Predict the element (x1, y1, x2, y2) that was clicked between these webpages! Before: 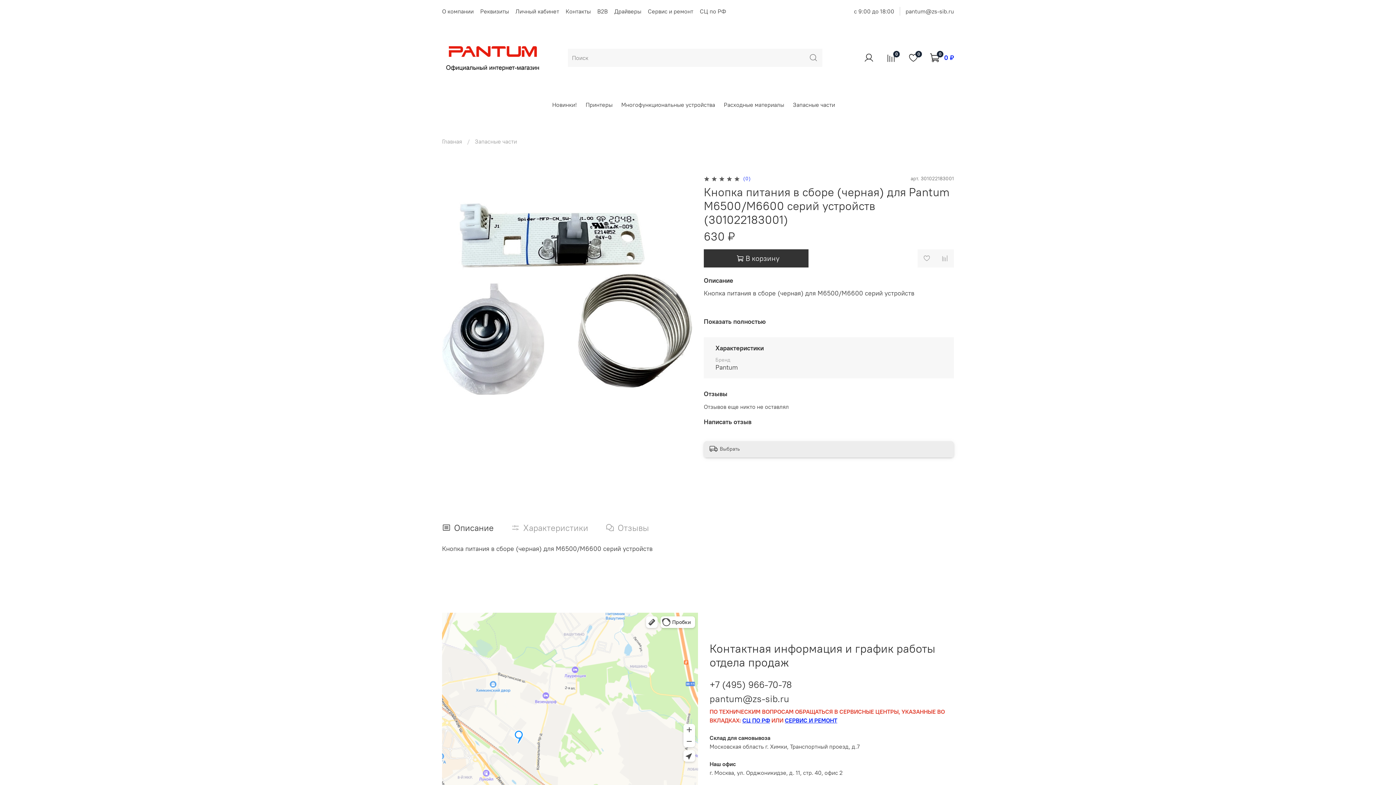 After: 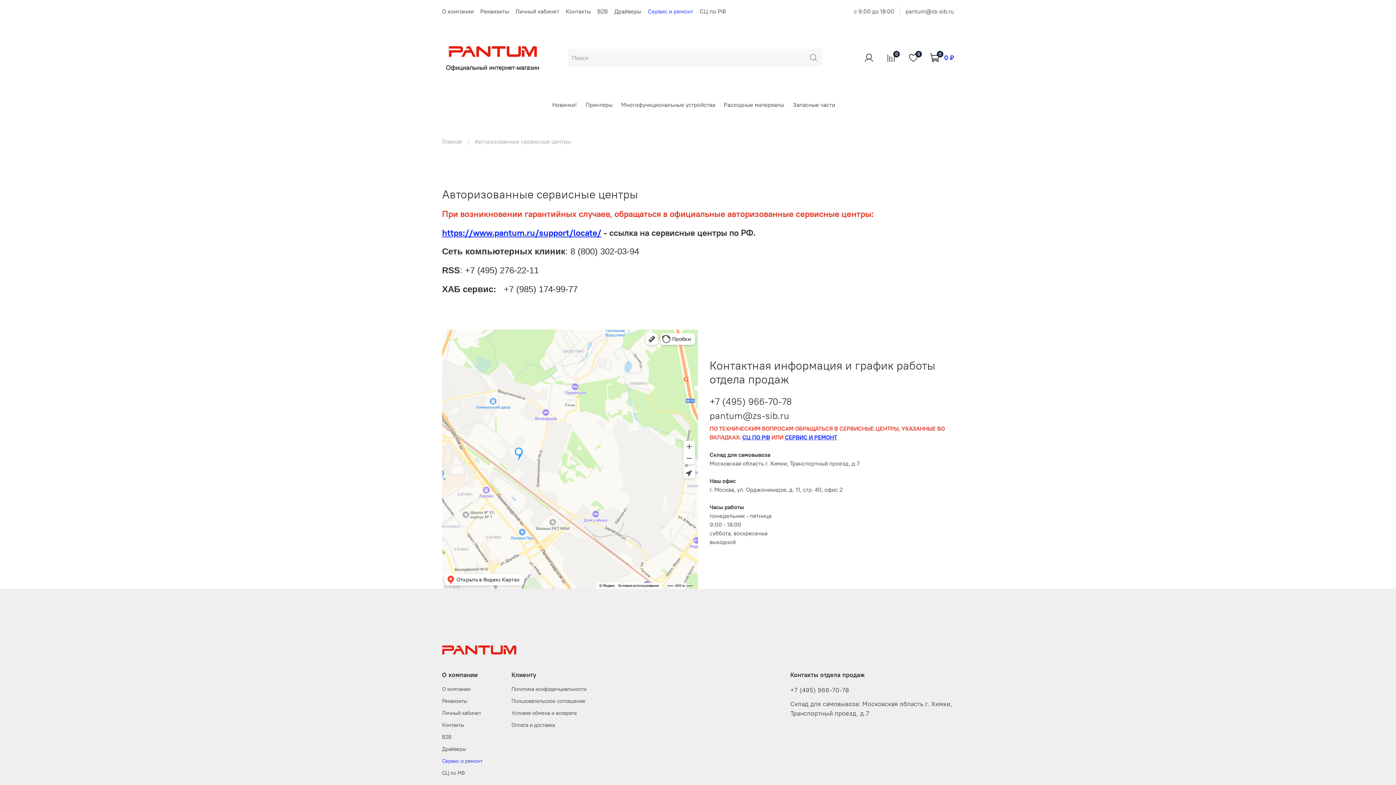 Action: bbox: (785, 717, 837, 724) label: СЕРВИС И РЕМОНТ